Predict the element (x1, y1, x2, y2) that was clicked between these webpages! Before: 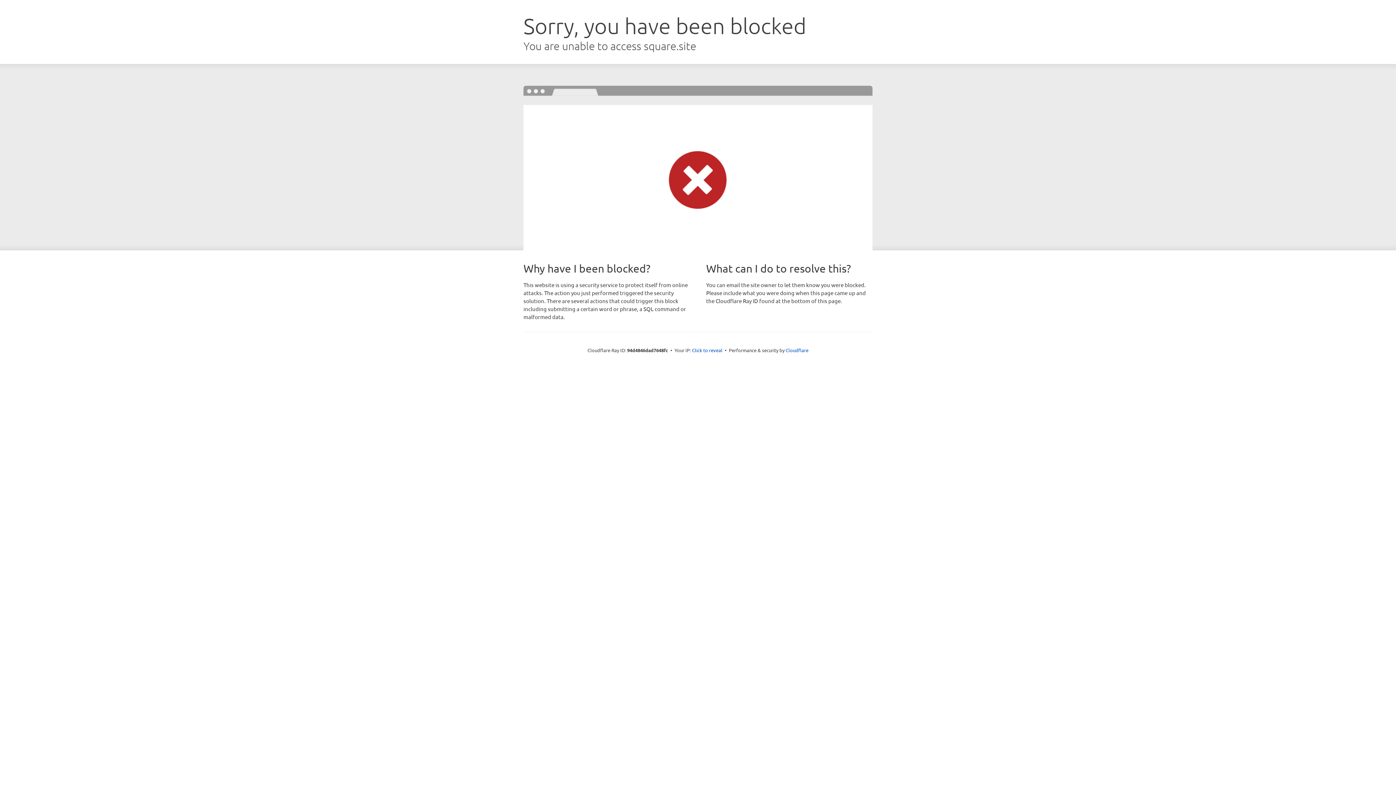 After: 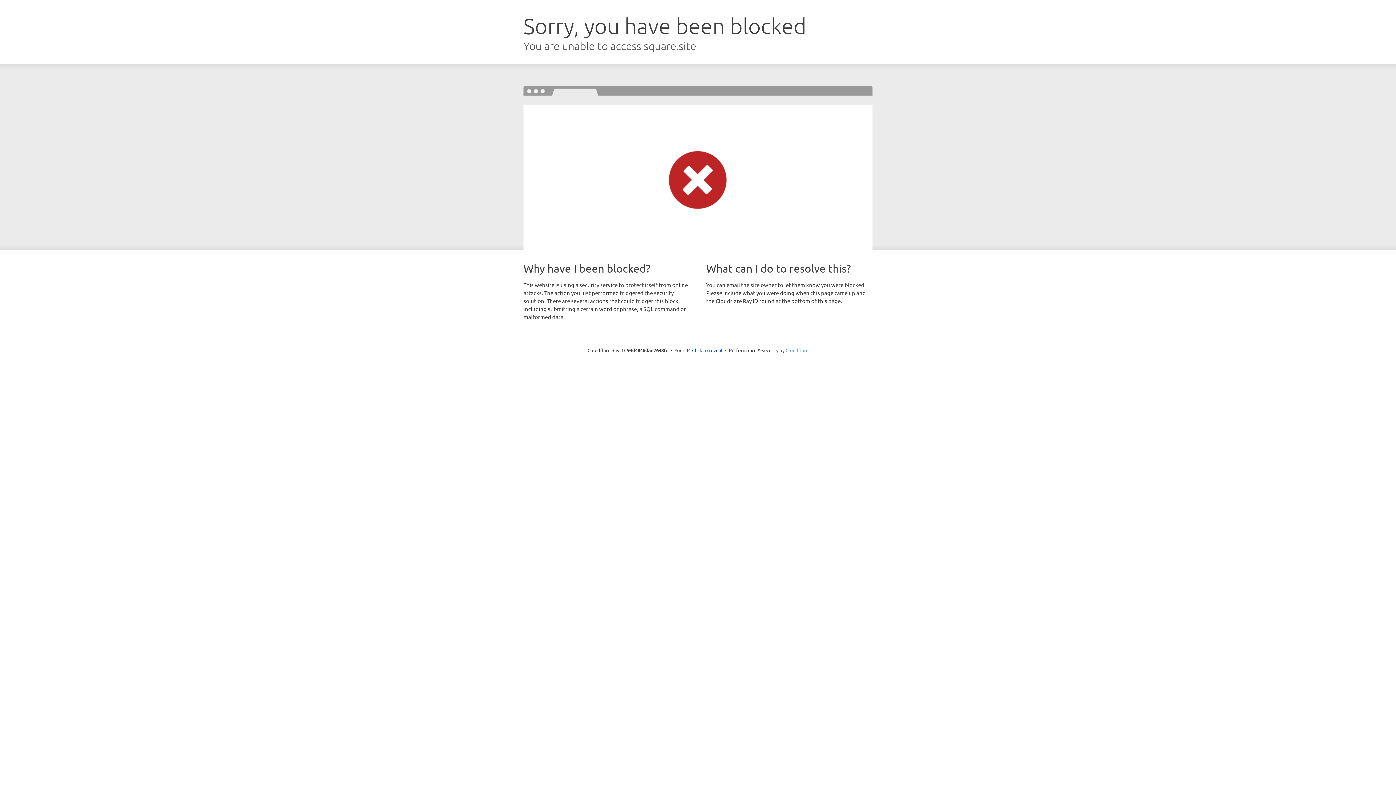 Action: bbox: (785, 347, 808, 353) label: Cloudflare